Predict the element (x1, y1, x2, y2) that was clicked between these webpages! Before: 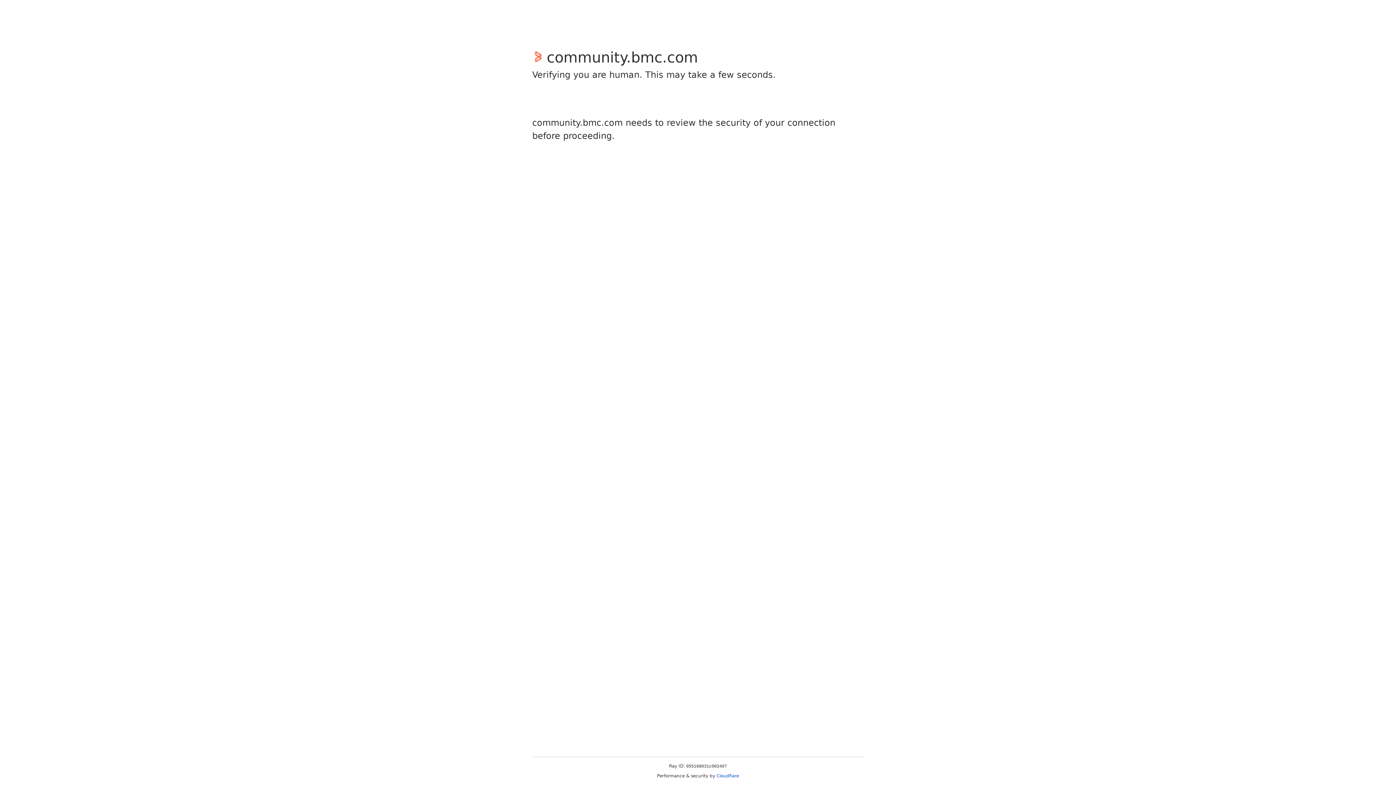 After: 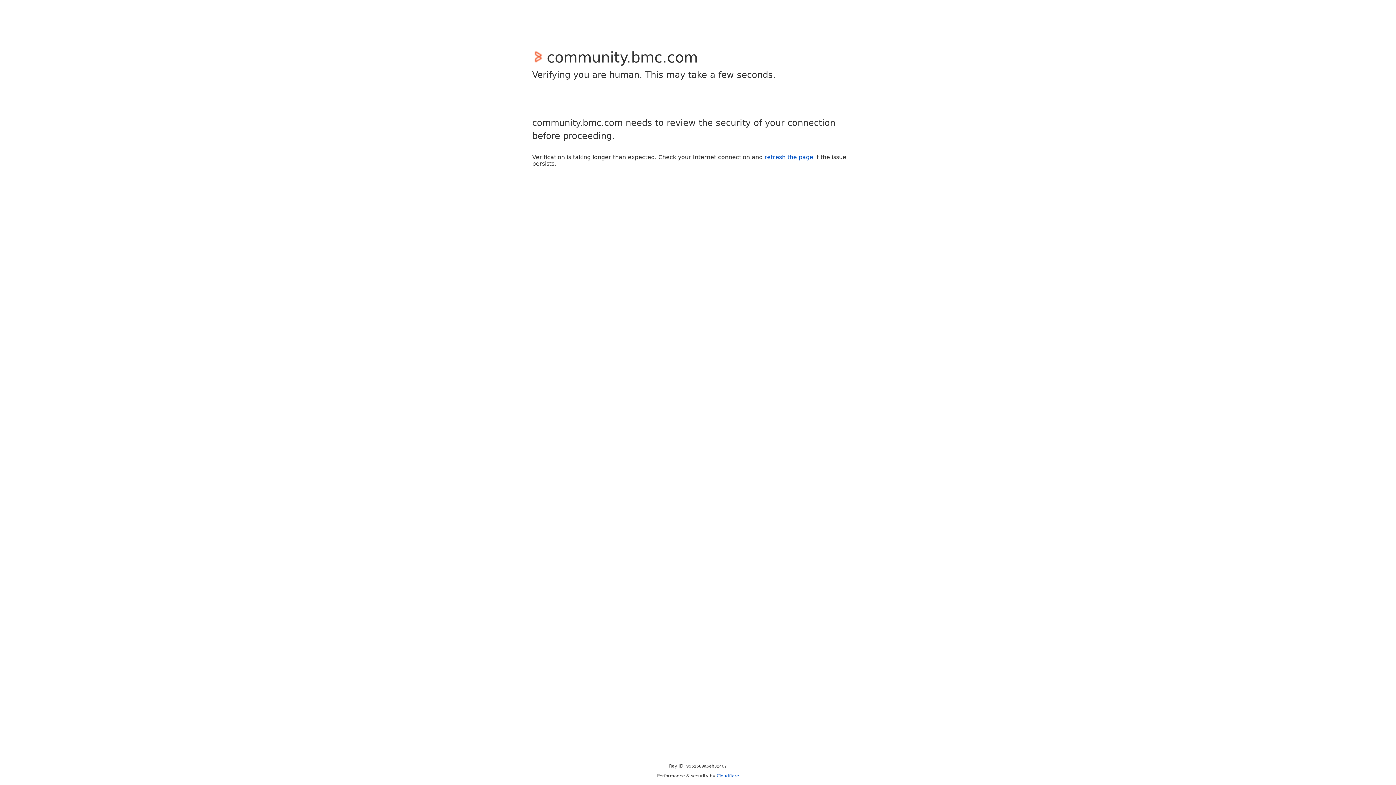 Action: label: Cloudflare bbox: (716, 773, 739, 778)